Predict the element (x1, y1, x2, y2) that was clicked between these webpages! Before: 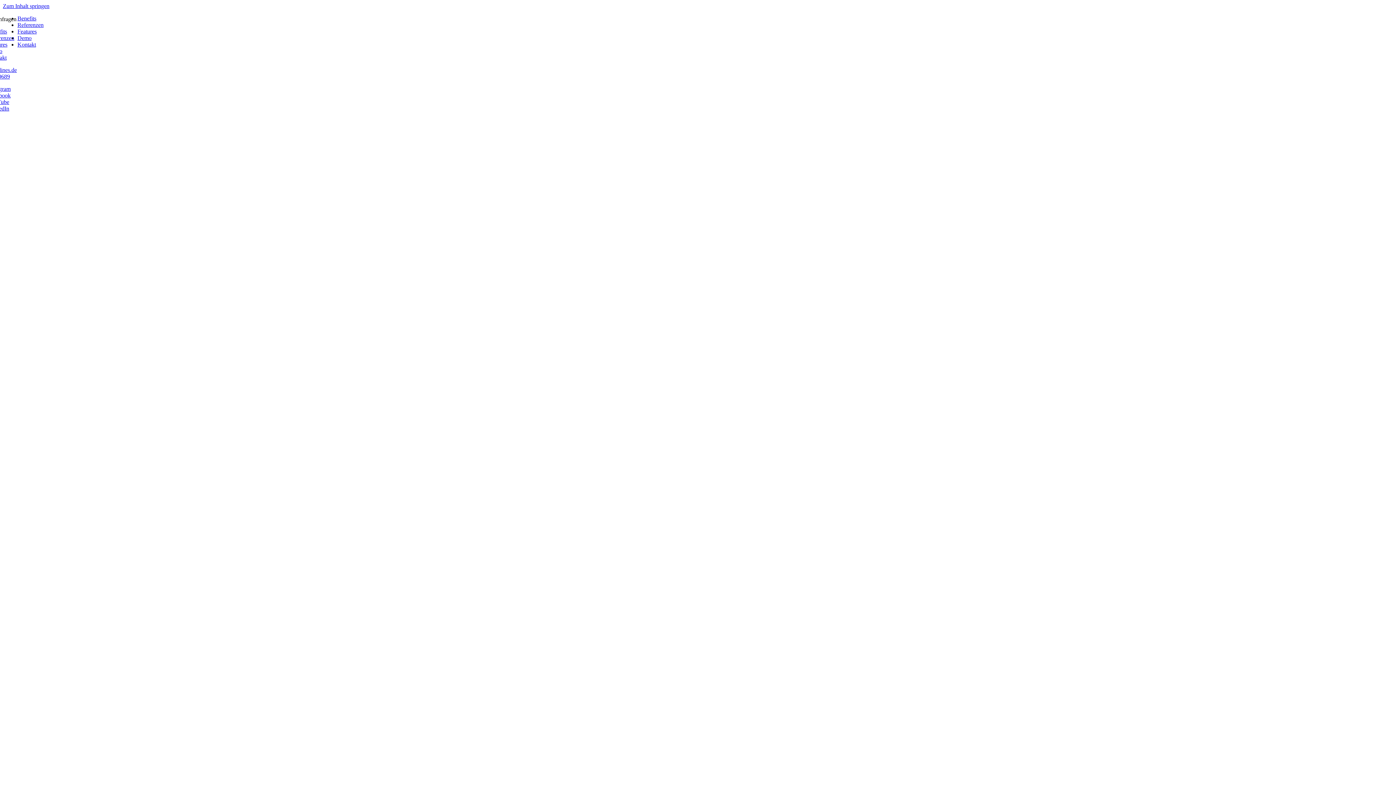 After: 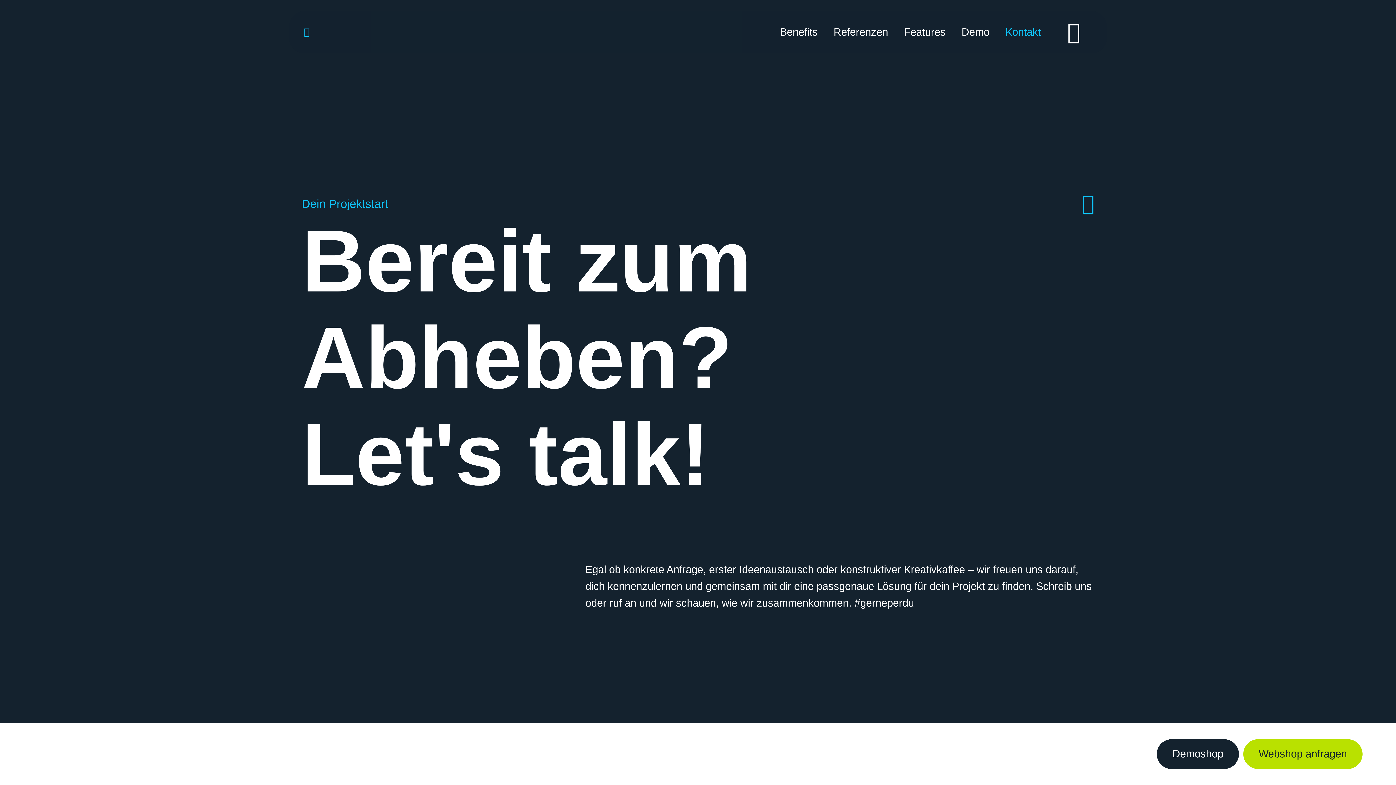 Action: bbox: (17, 41, 36, 47) label: Kontakt